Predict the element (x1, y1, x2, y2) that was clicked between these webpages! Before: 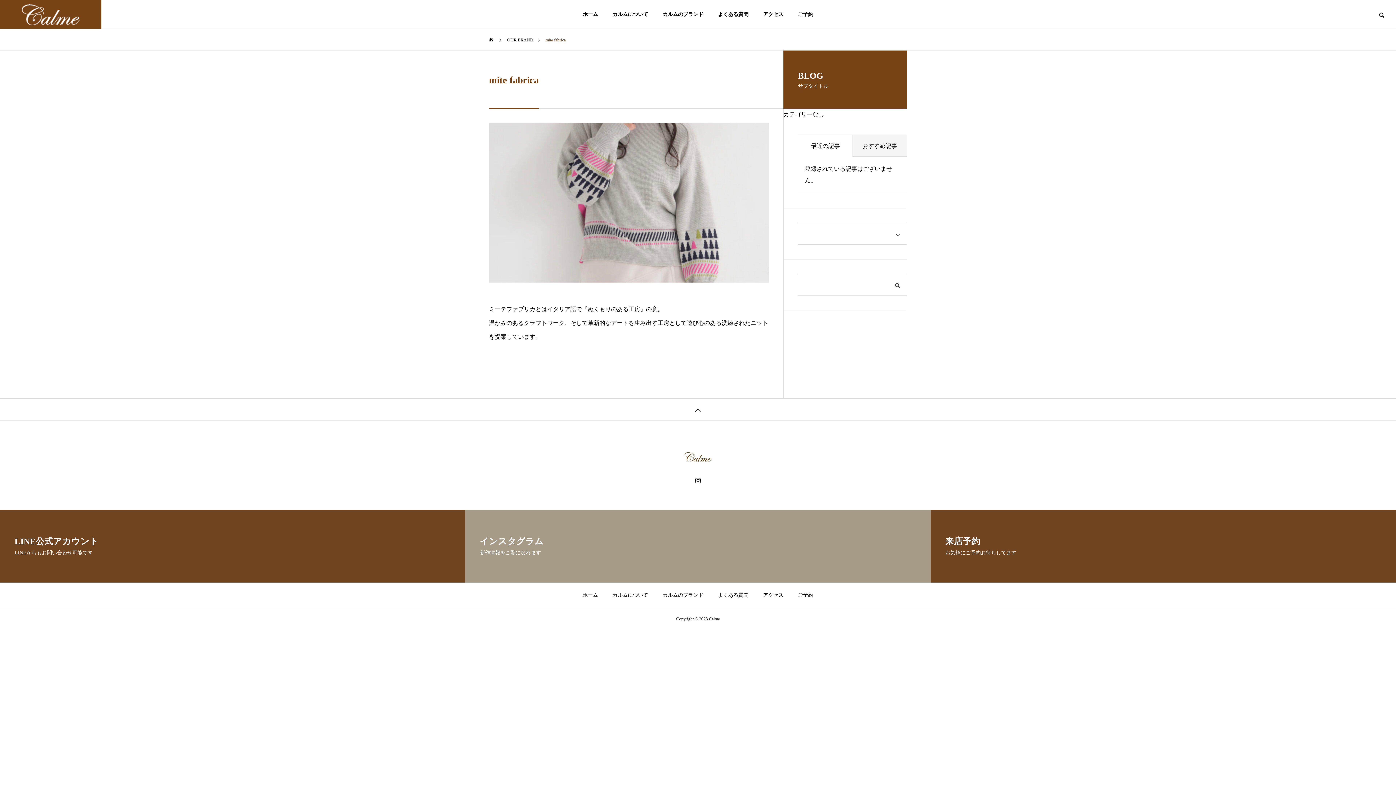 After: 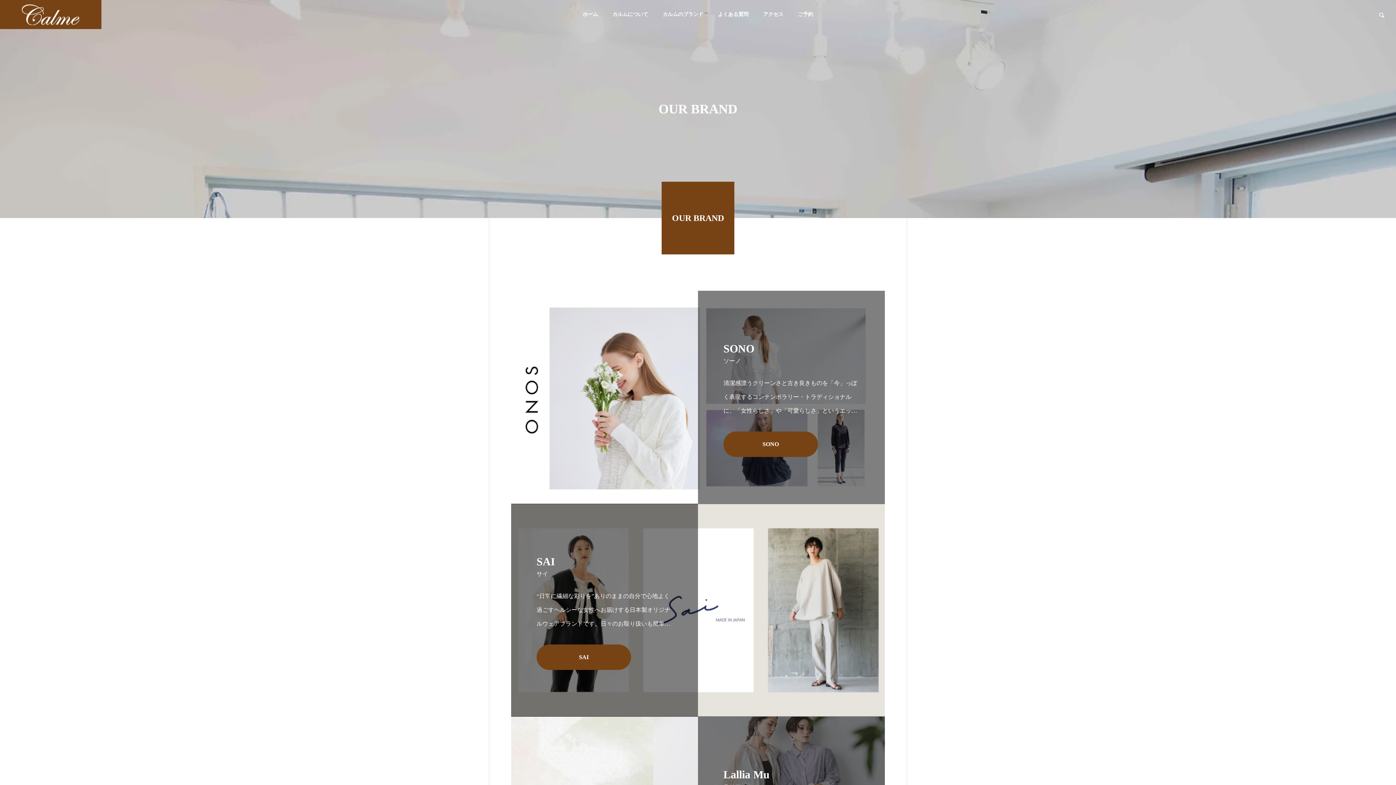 Action: bbox: (507, 29, 533, 50) label: OUR BRAND